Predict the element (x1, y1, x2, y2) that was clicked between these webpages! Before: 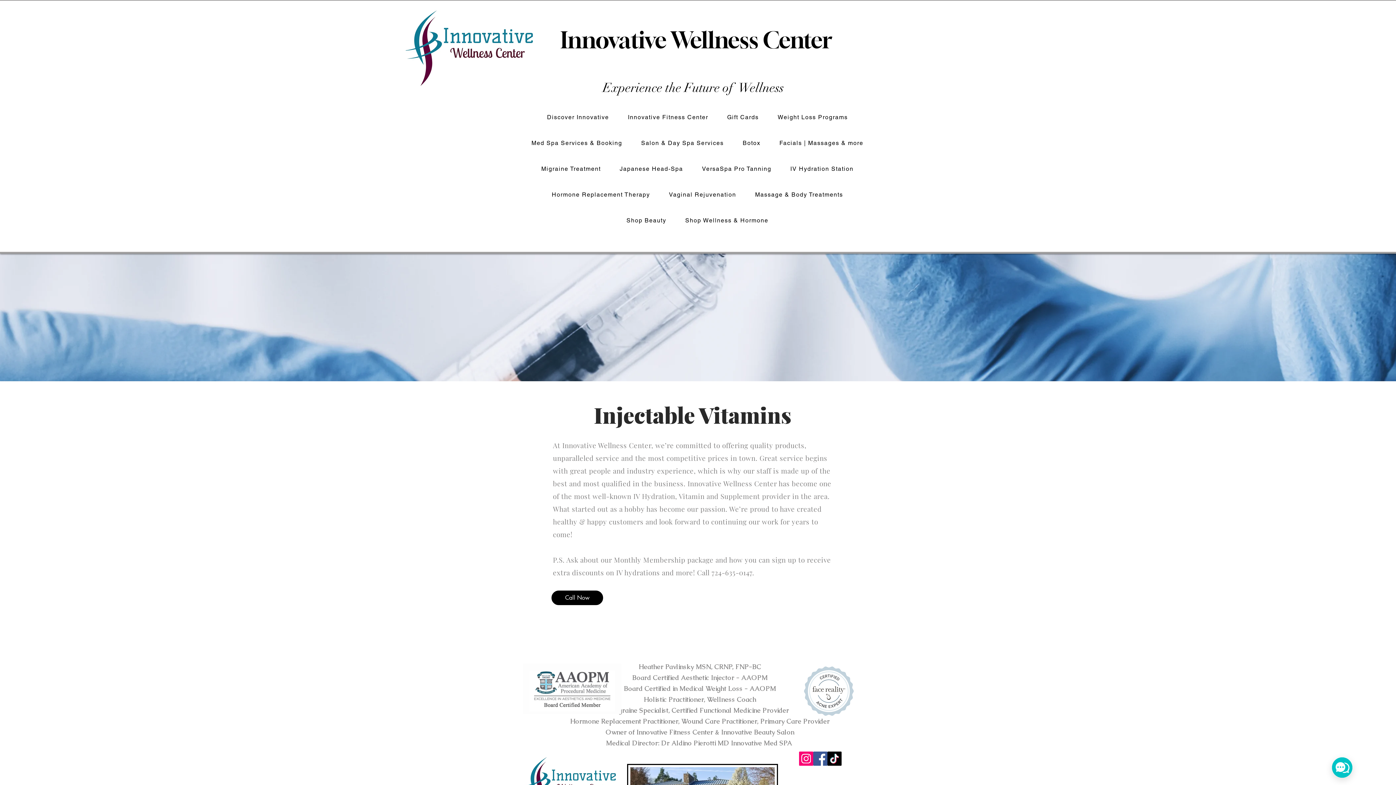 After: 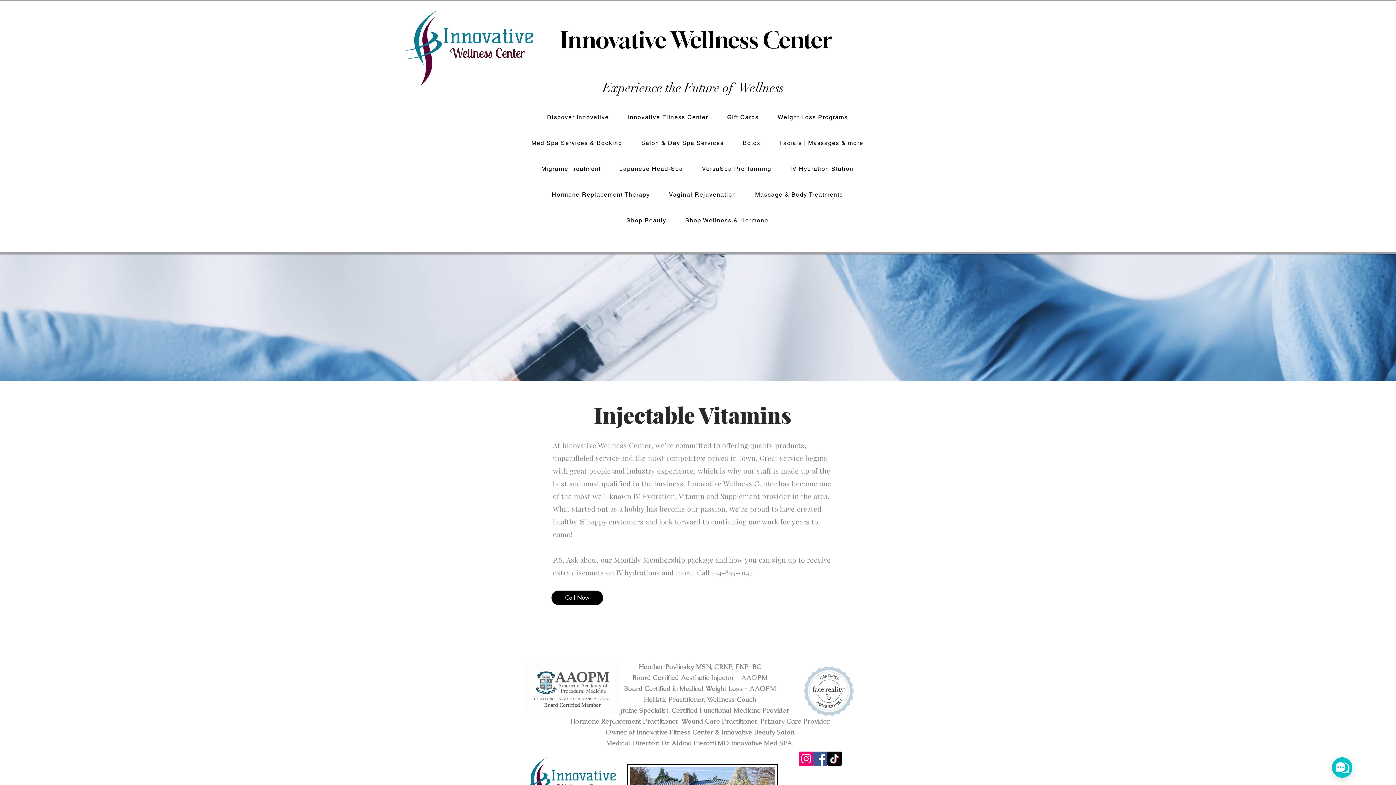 Action: label: TikTok    bbox: (827, 752, 841, 766)